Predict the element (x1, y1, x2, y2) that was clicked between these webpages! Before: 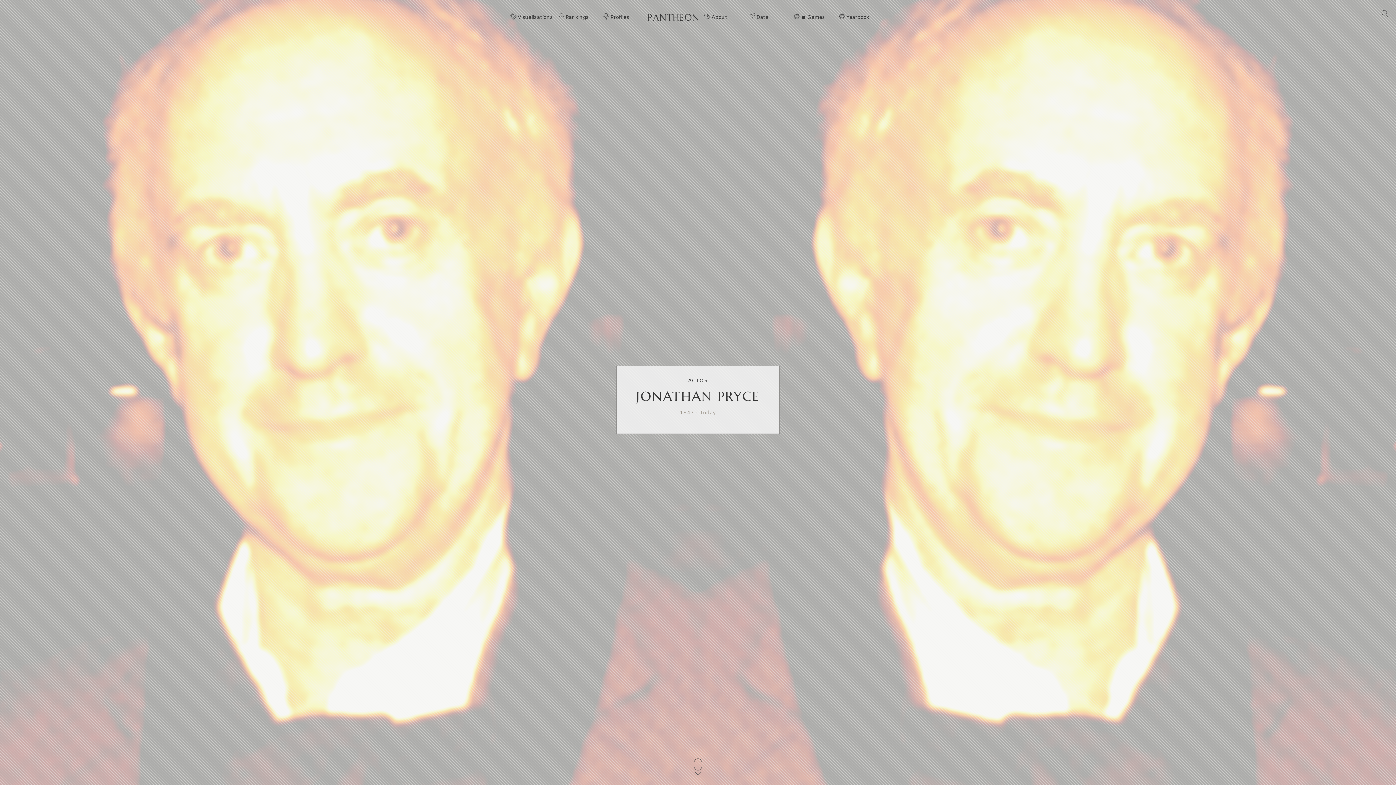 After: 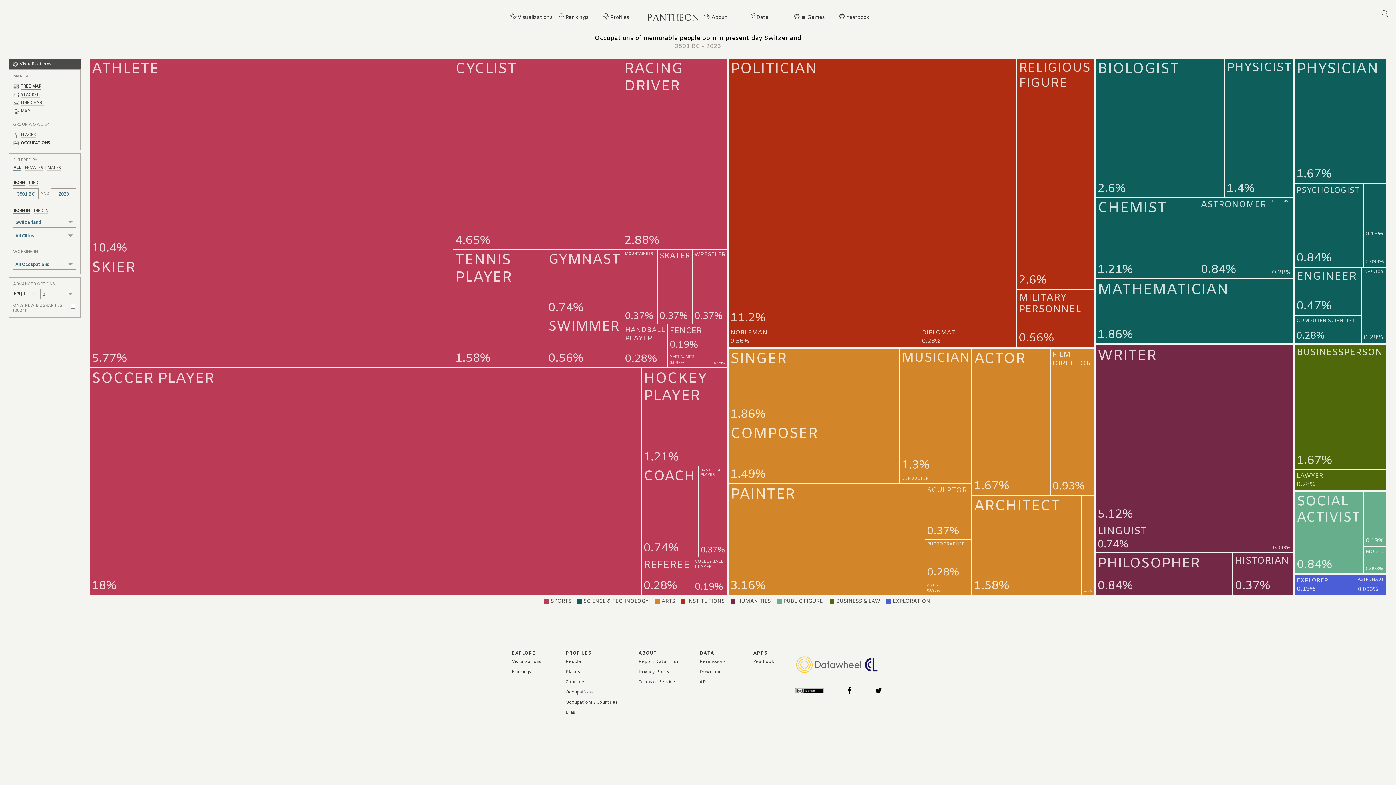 Action: bbox: (517, 14, 552, 22) label: Visualizations